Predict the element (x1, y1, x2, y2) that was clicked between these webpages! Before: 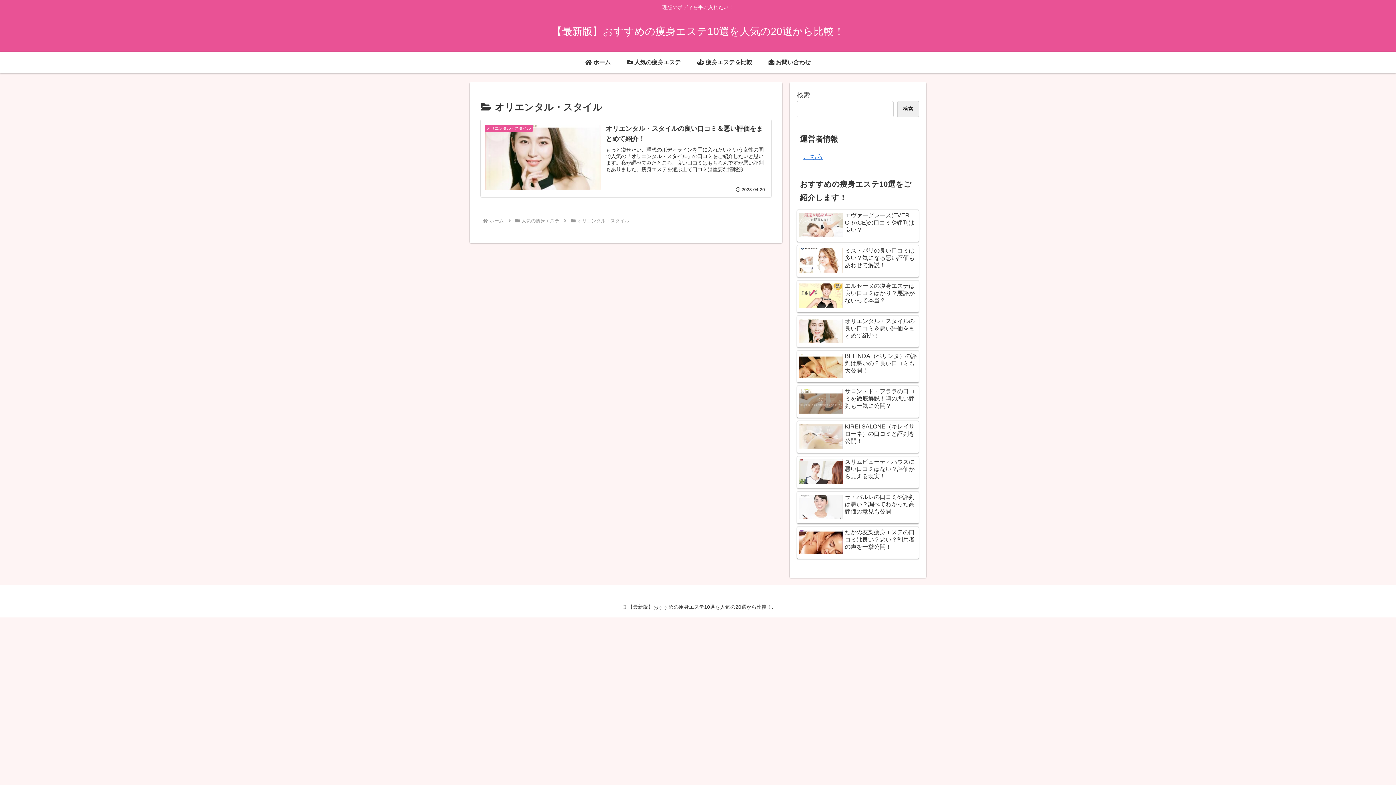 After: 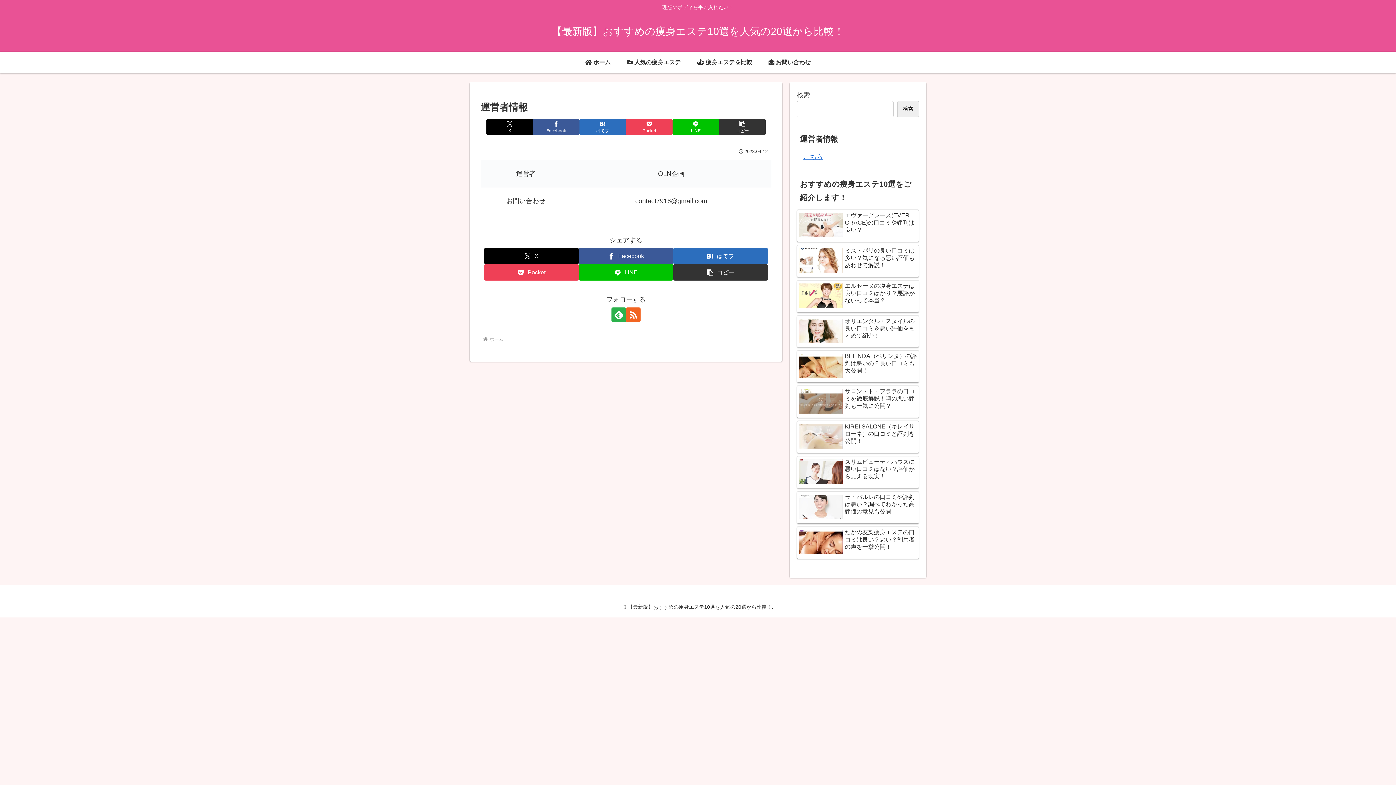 Action: label: こちら bbox: (803, 153, 823, 160)